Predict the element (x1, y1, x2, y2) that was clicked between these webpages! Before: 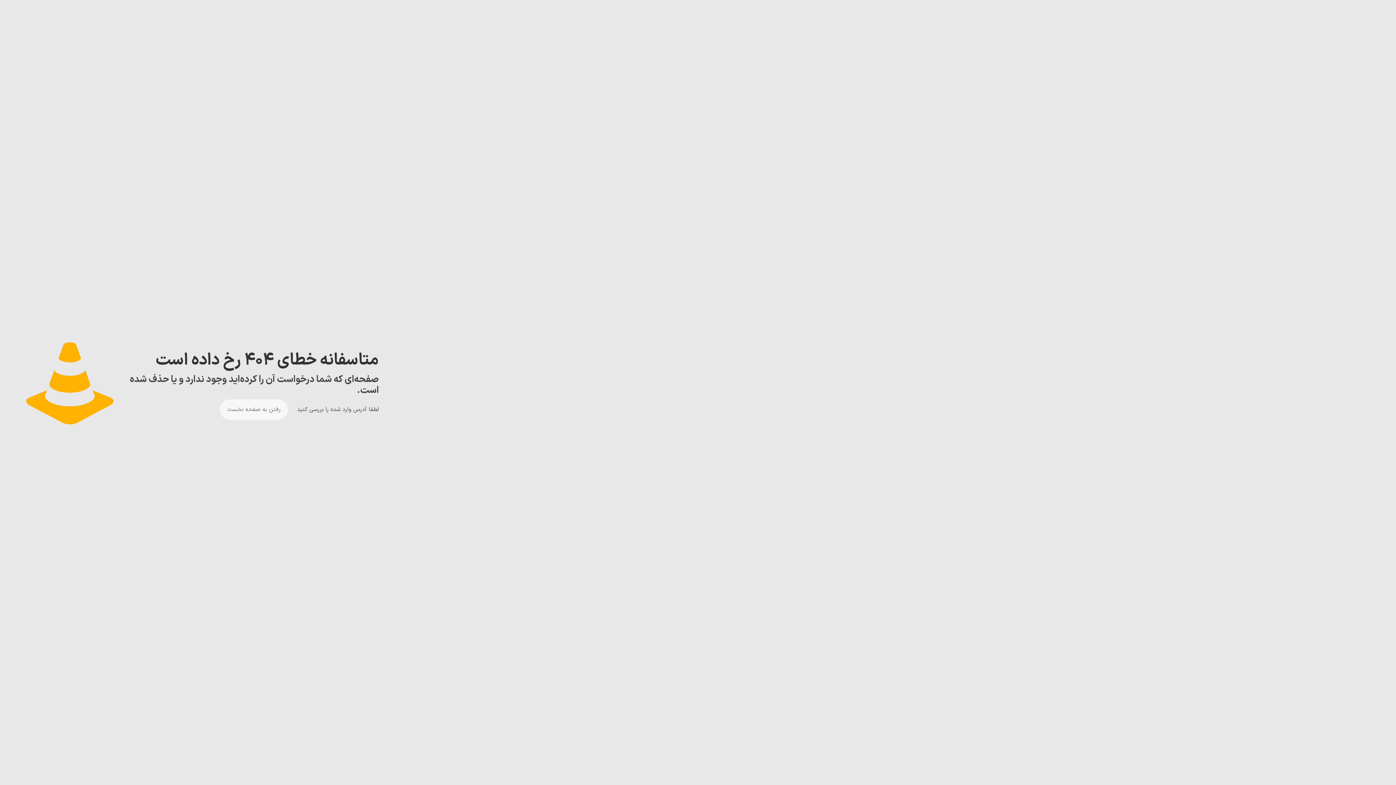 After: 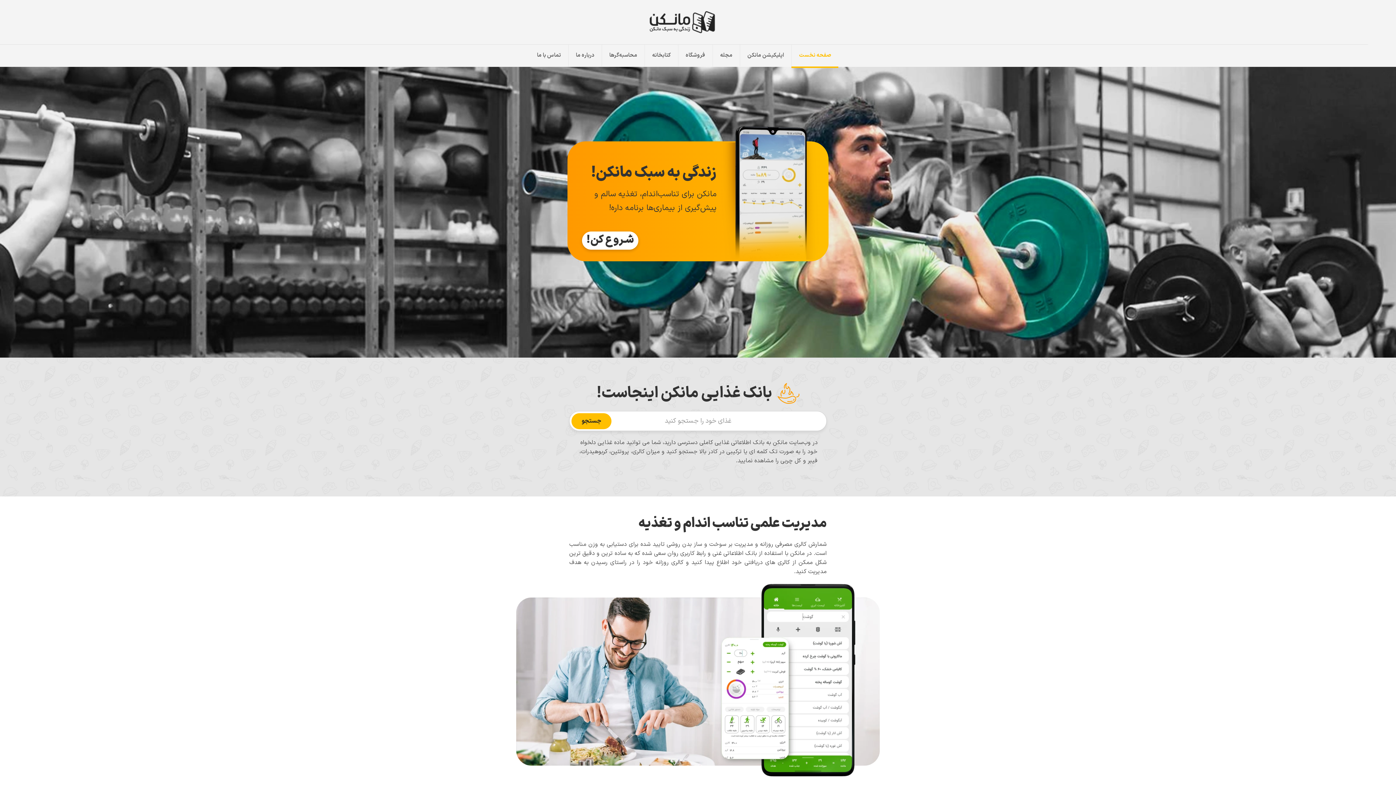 Action: label: رفتن به صفحه نخست bbox: (220, 399, 288, 420)